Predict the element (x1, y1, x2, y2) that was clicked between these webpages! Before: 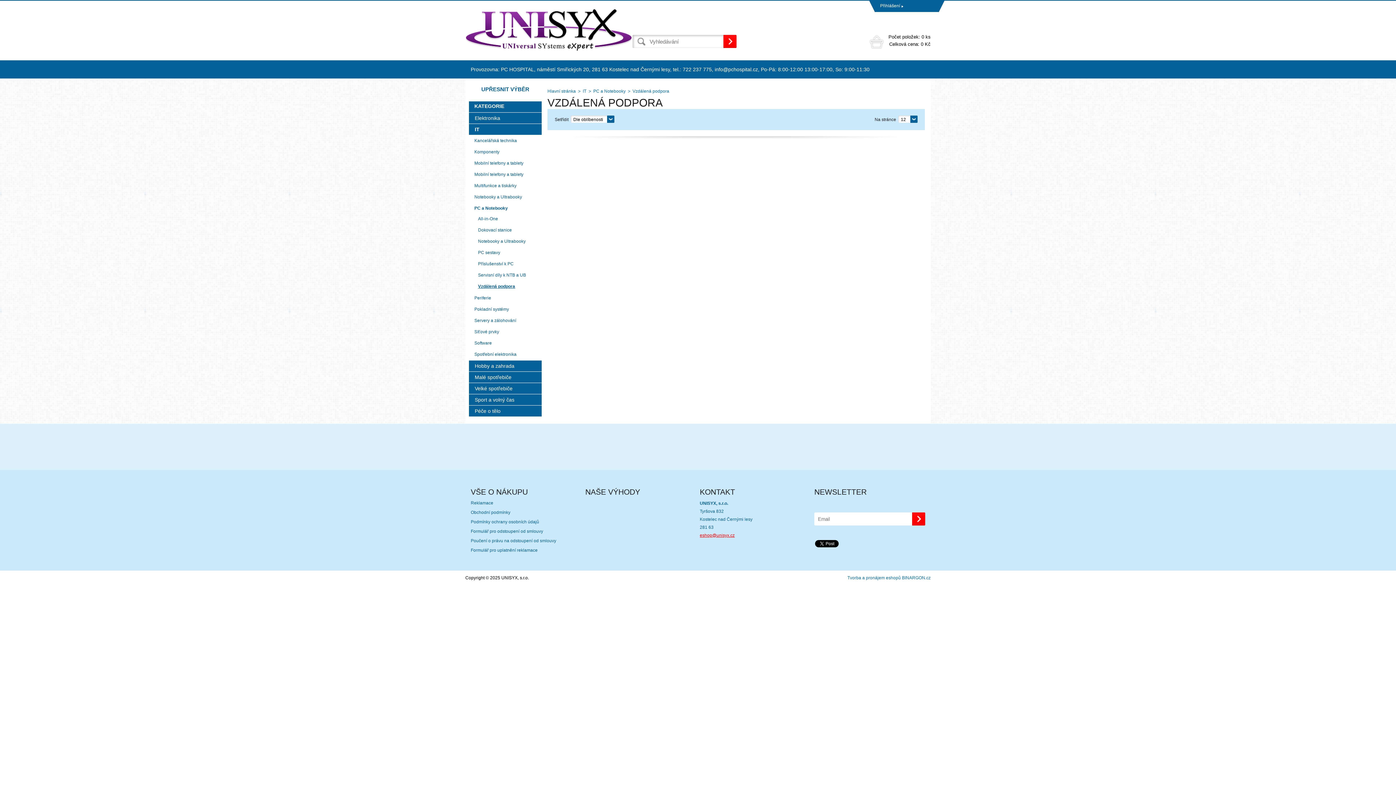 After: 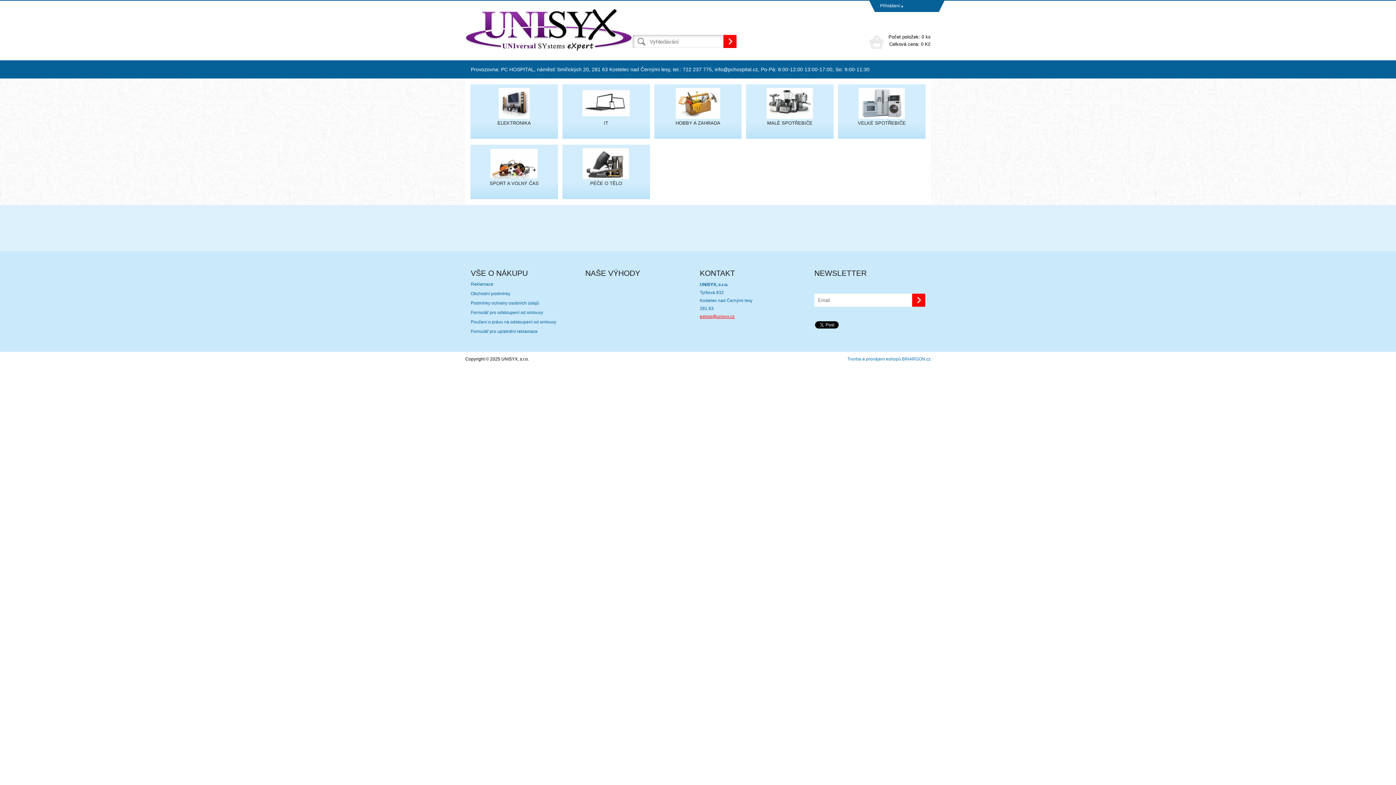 Action: bbox: (465, 0, 632, 60)